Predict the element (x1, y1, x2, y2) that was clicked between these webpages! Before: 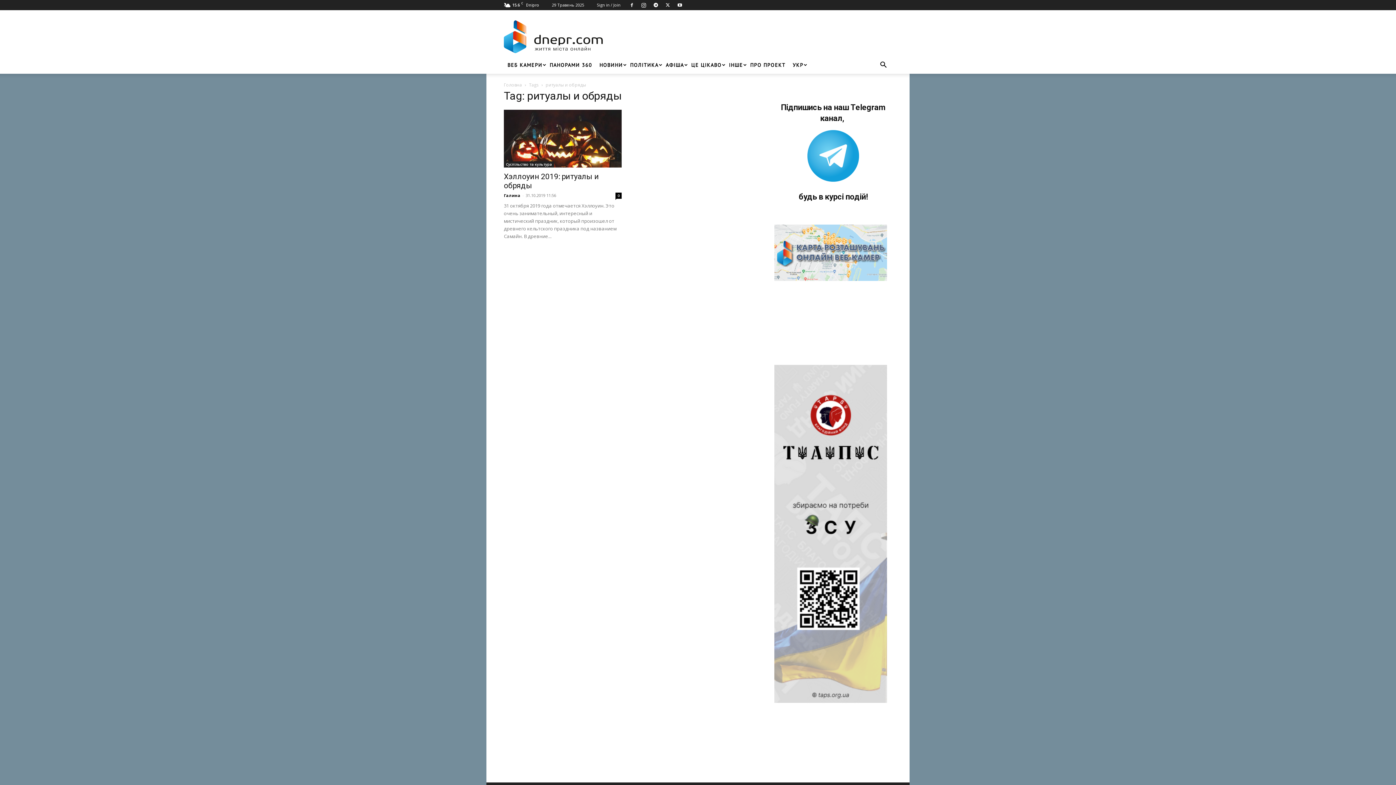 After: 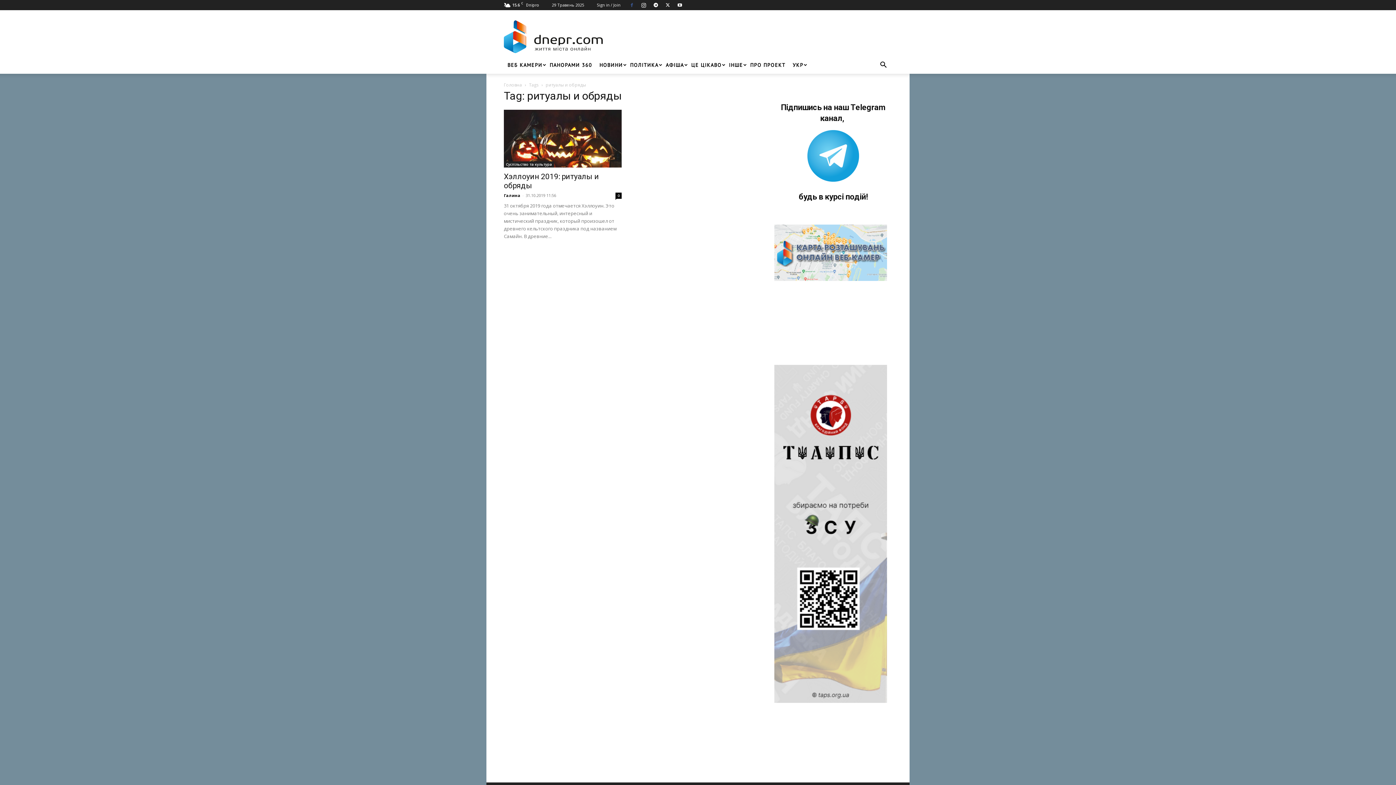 Action: bbox: (626, 0, 637, 10)